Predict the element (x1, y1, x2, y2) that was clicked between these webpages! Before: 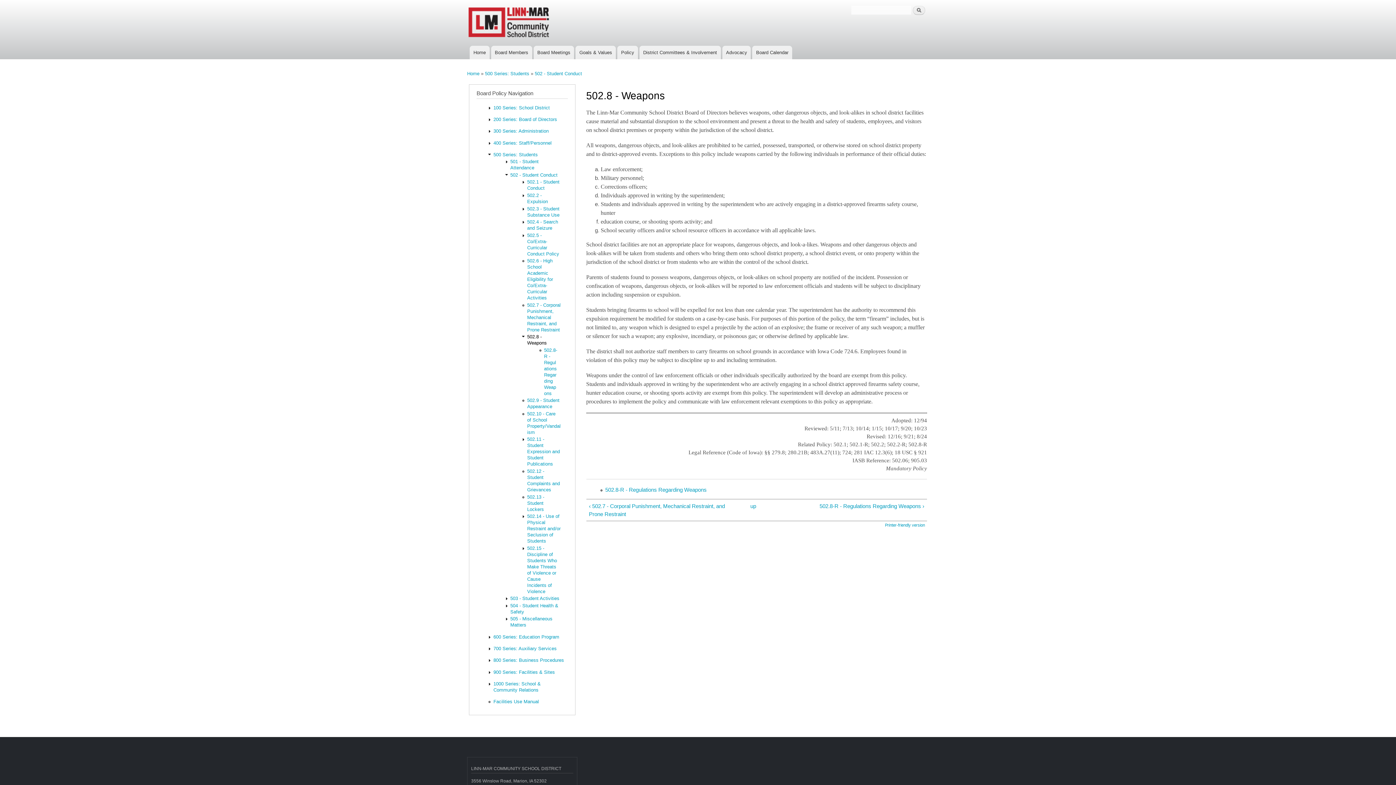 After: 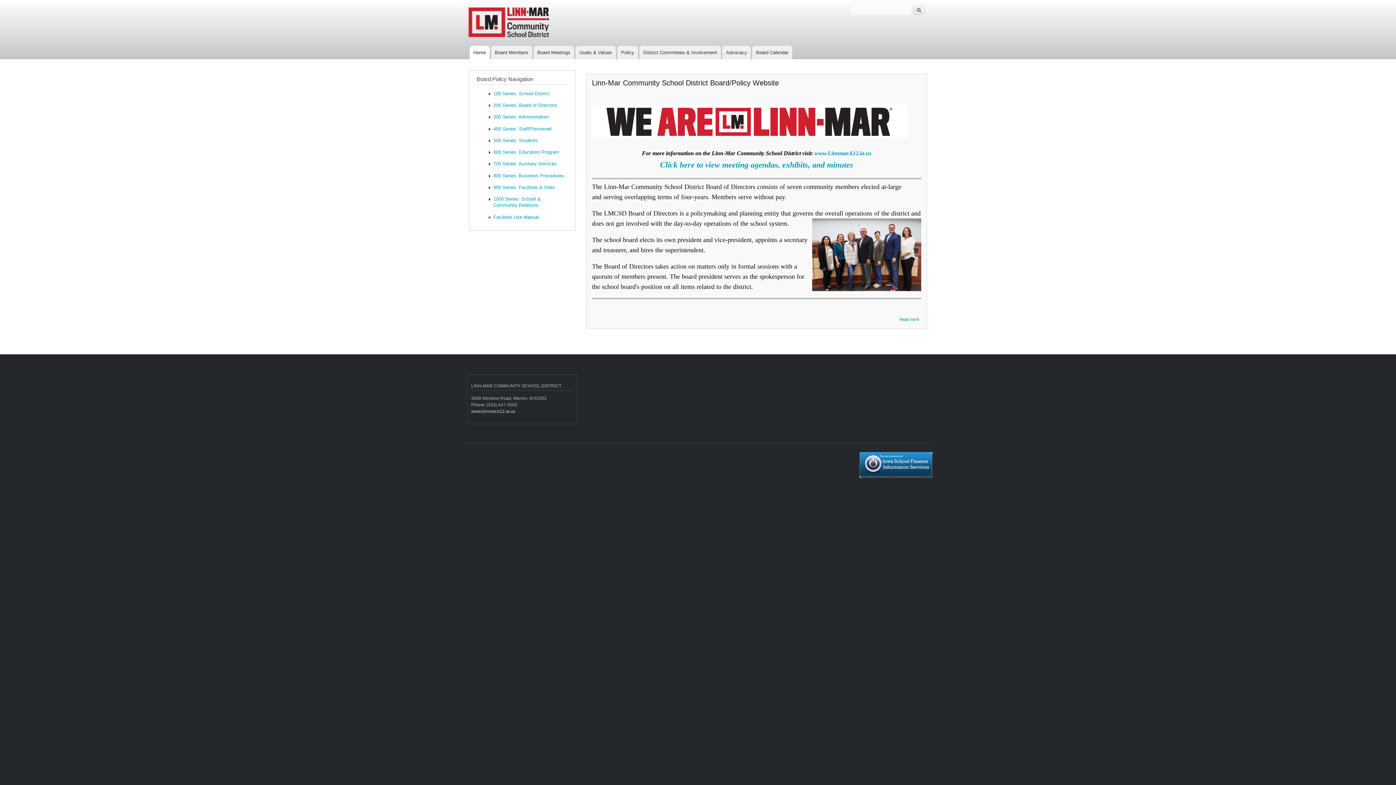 Action: label: Home bbox: (467, 66, 479, 80)